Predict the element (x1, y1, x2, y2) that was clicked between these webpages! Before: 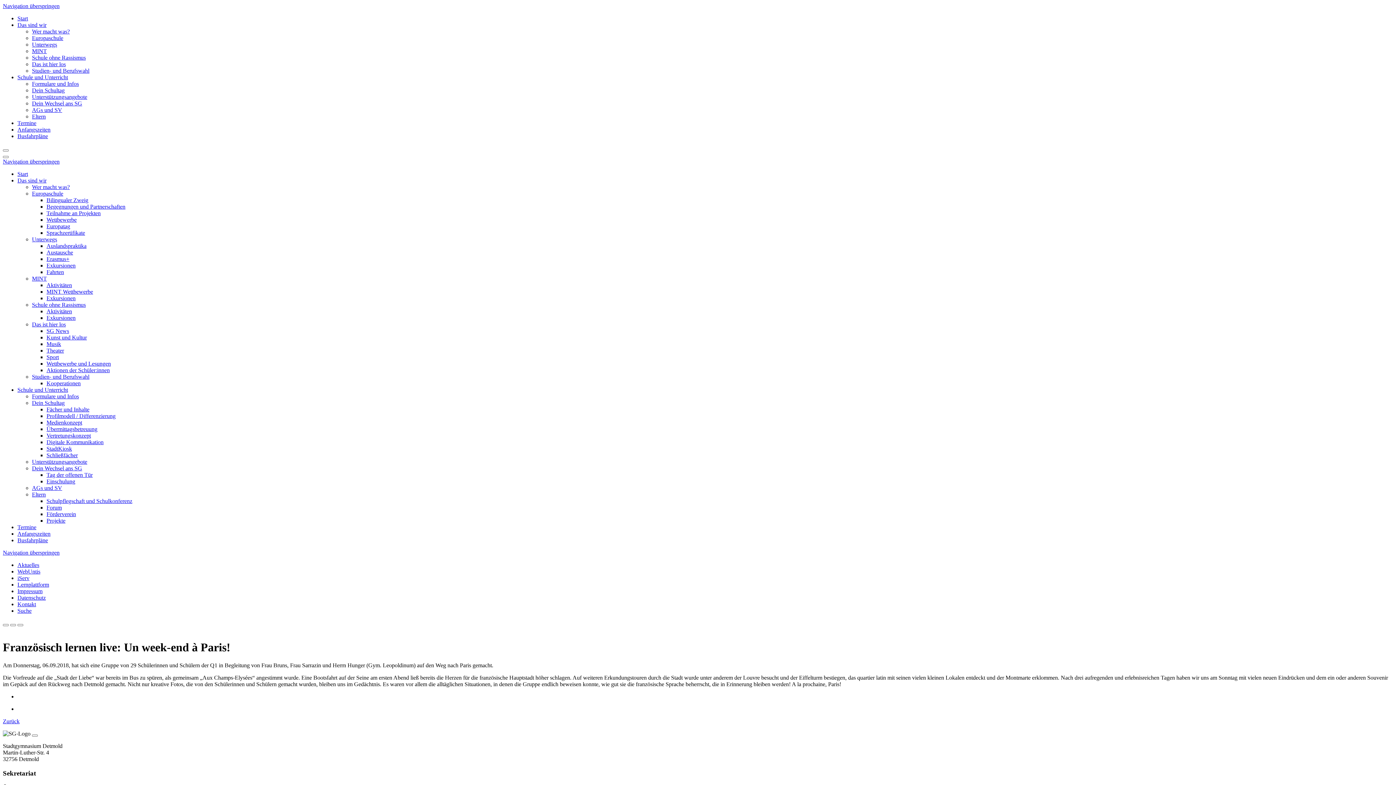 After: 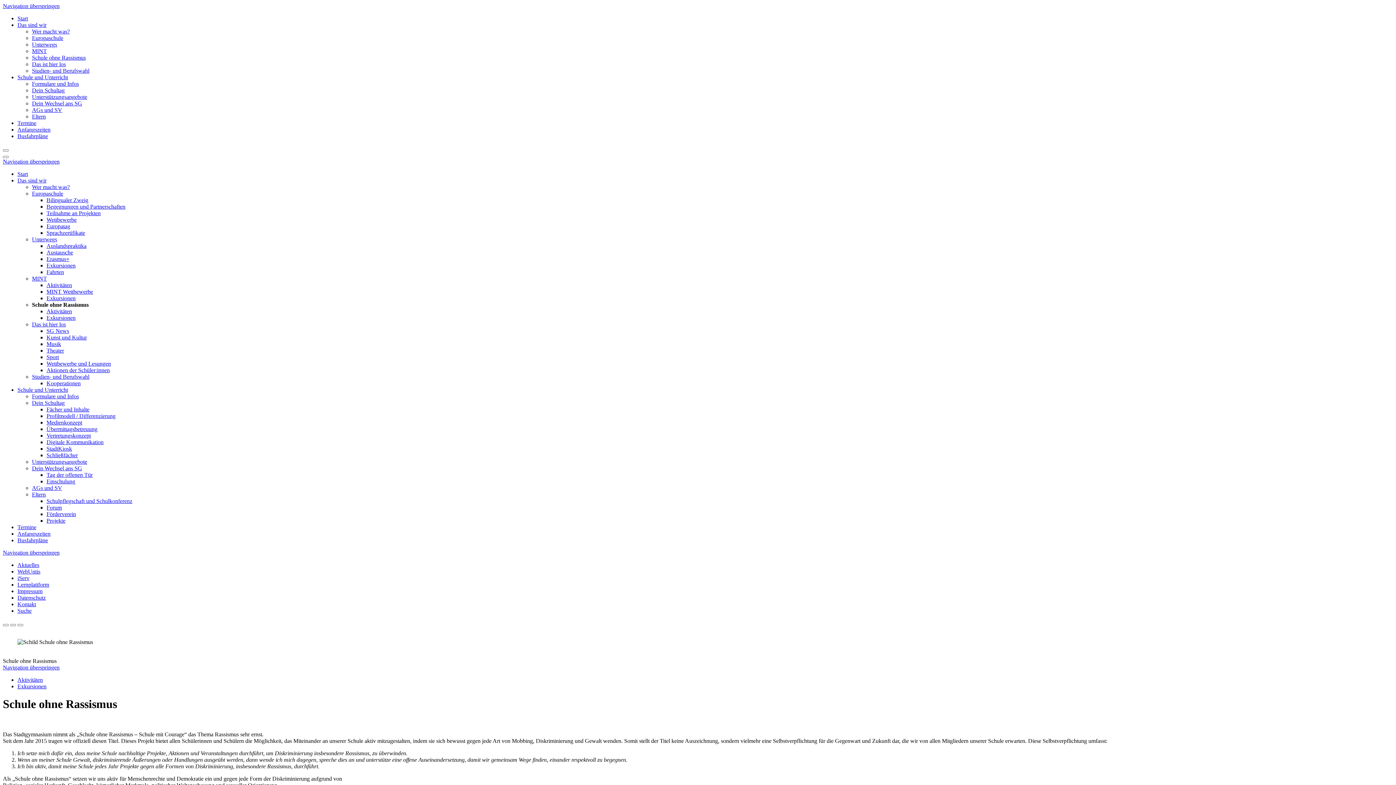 Action: bbox: (32, 54, 85, 60) label: Schule ohne Rassismus